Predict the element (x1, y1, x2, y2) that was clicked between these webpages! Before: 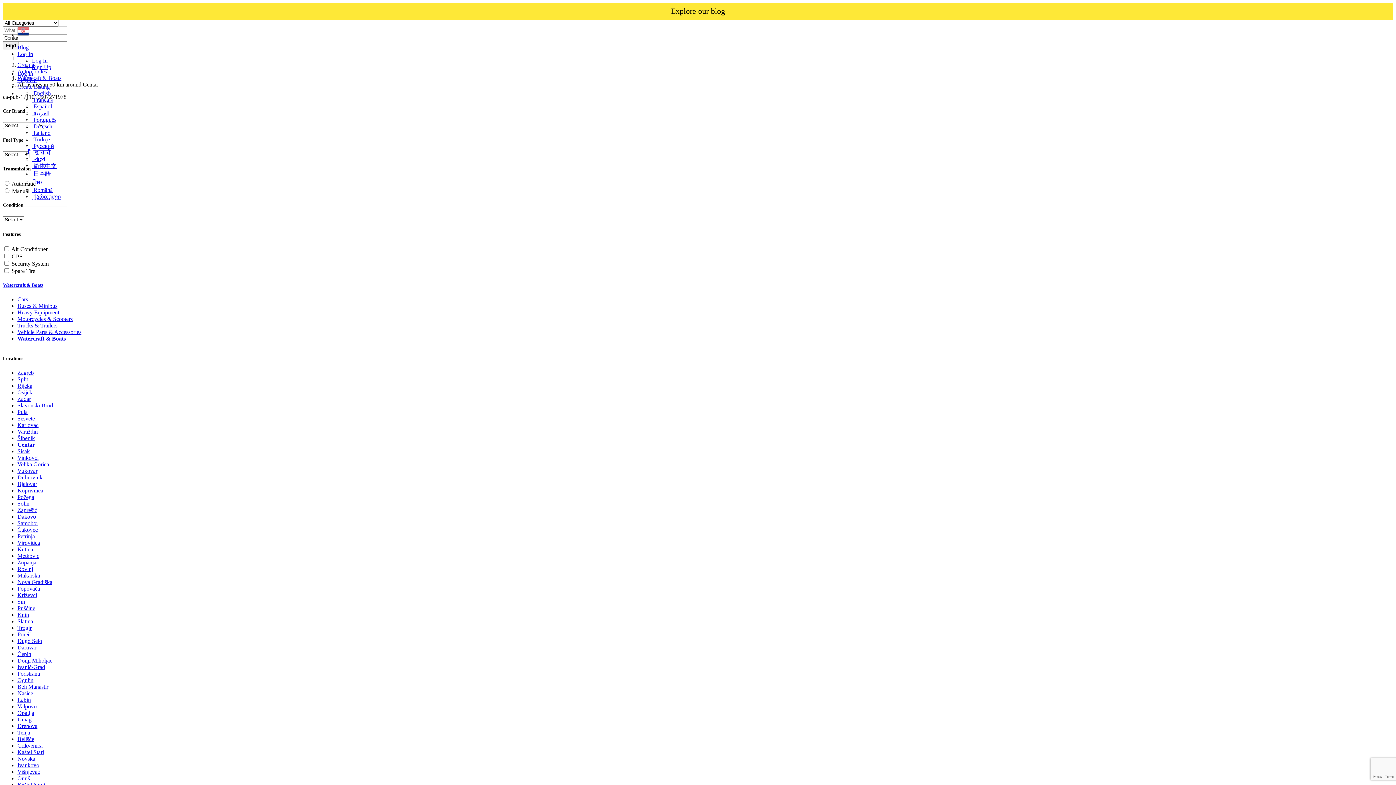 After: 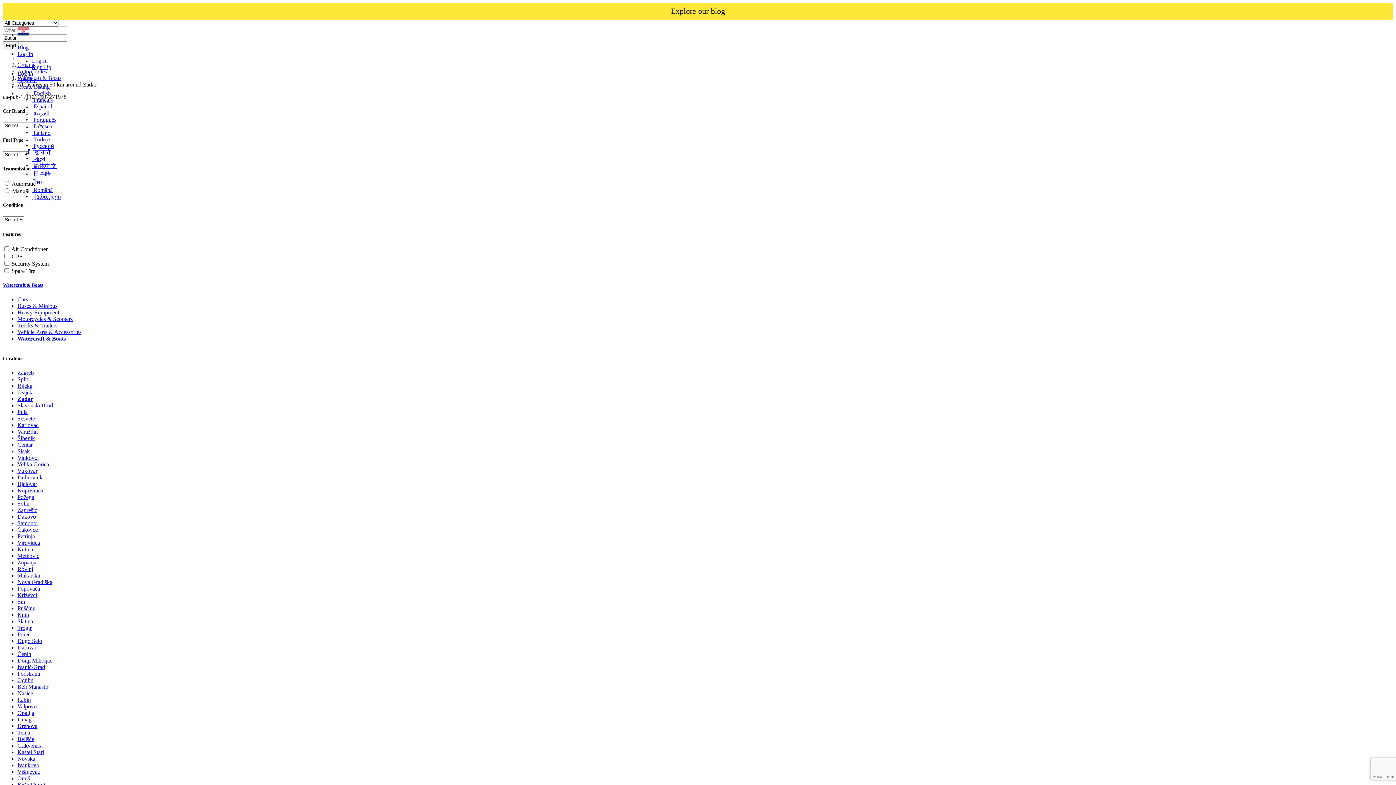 Action: bbox: (17, 396, 30, 402) label: Zadar